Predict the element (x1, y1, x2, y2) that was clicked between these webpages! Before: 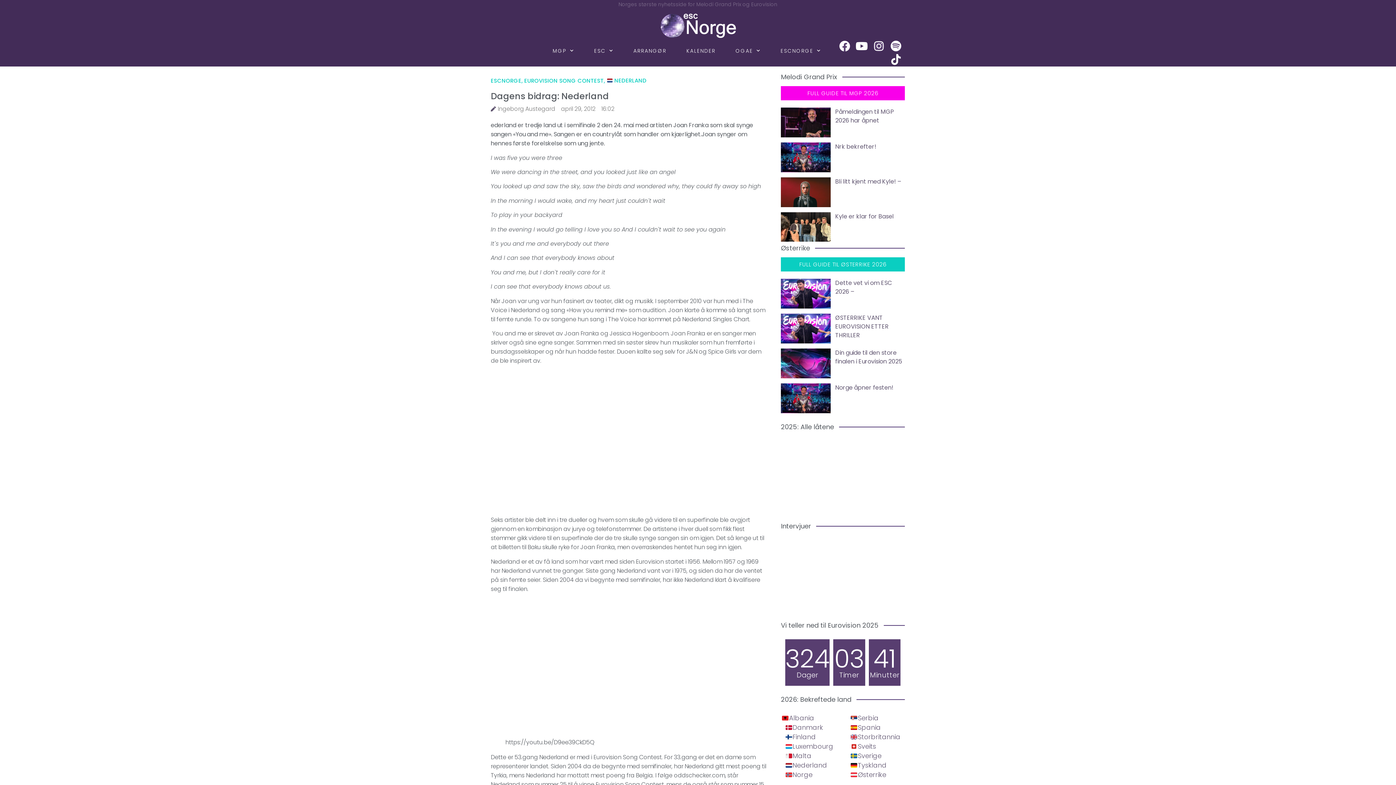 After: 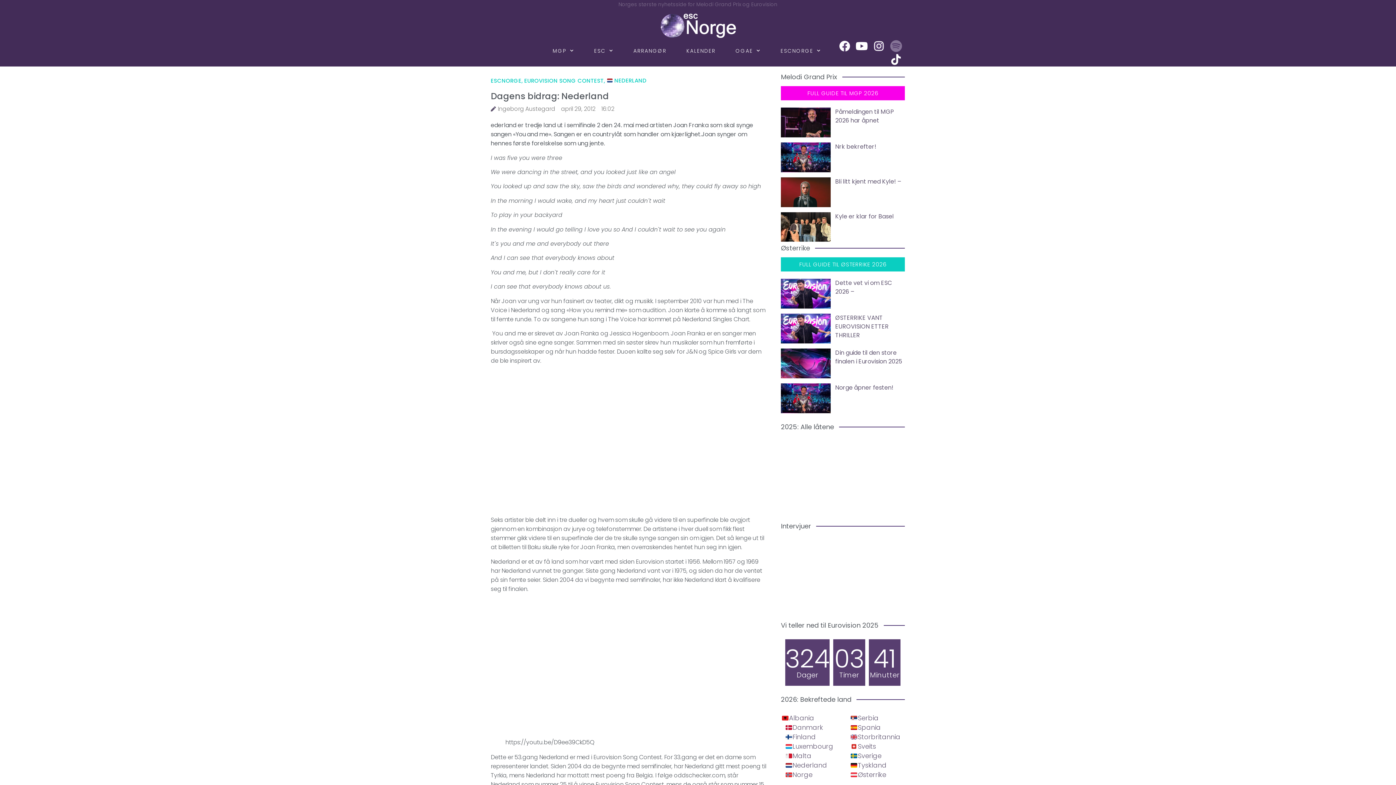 Action: bbox: (890, 40, 901, 51) label: Spotify